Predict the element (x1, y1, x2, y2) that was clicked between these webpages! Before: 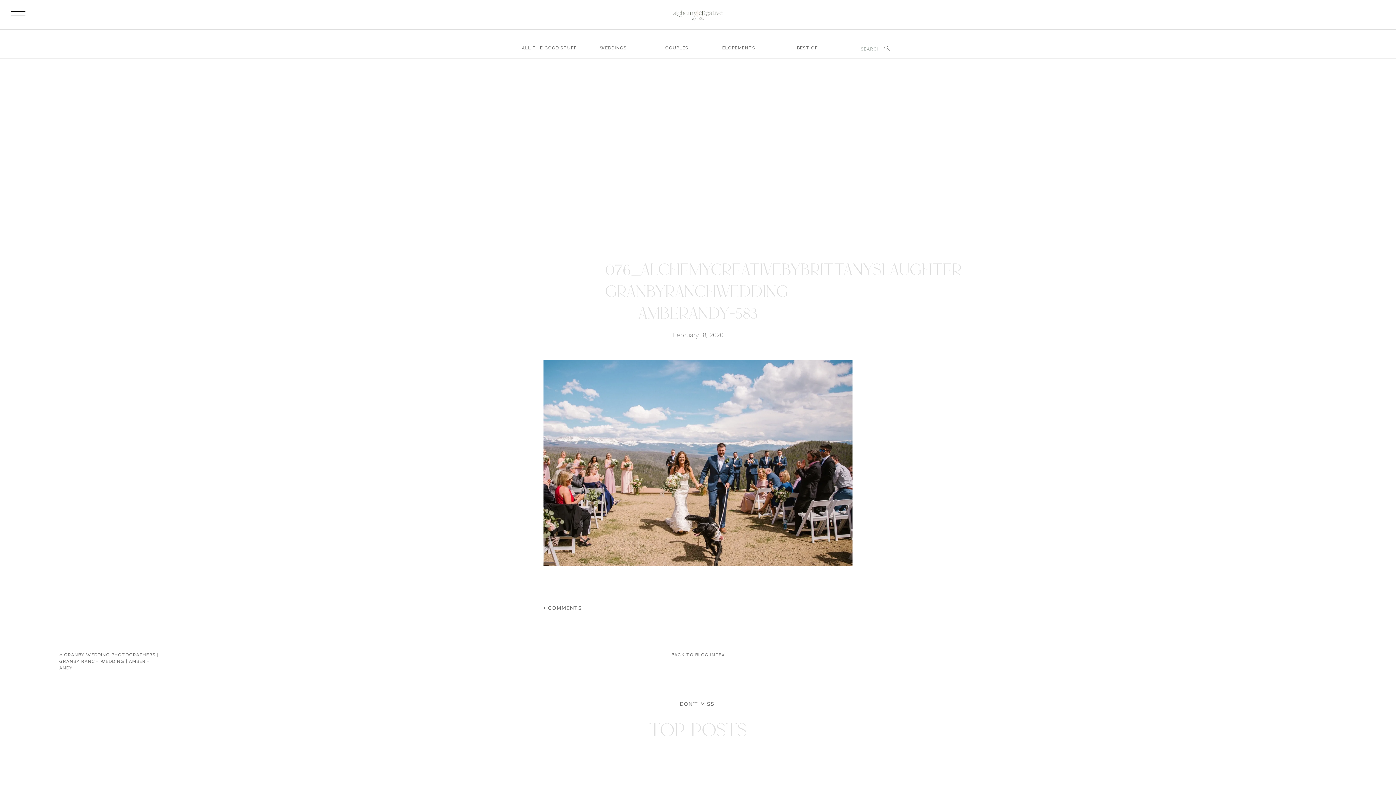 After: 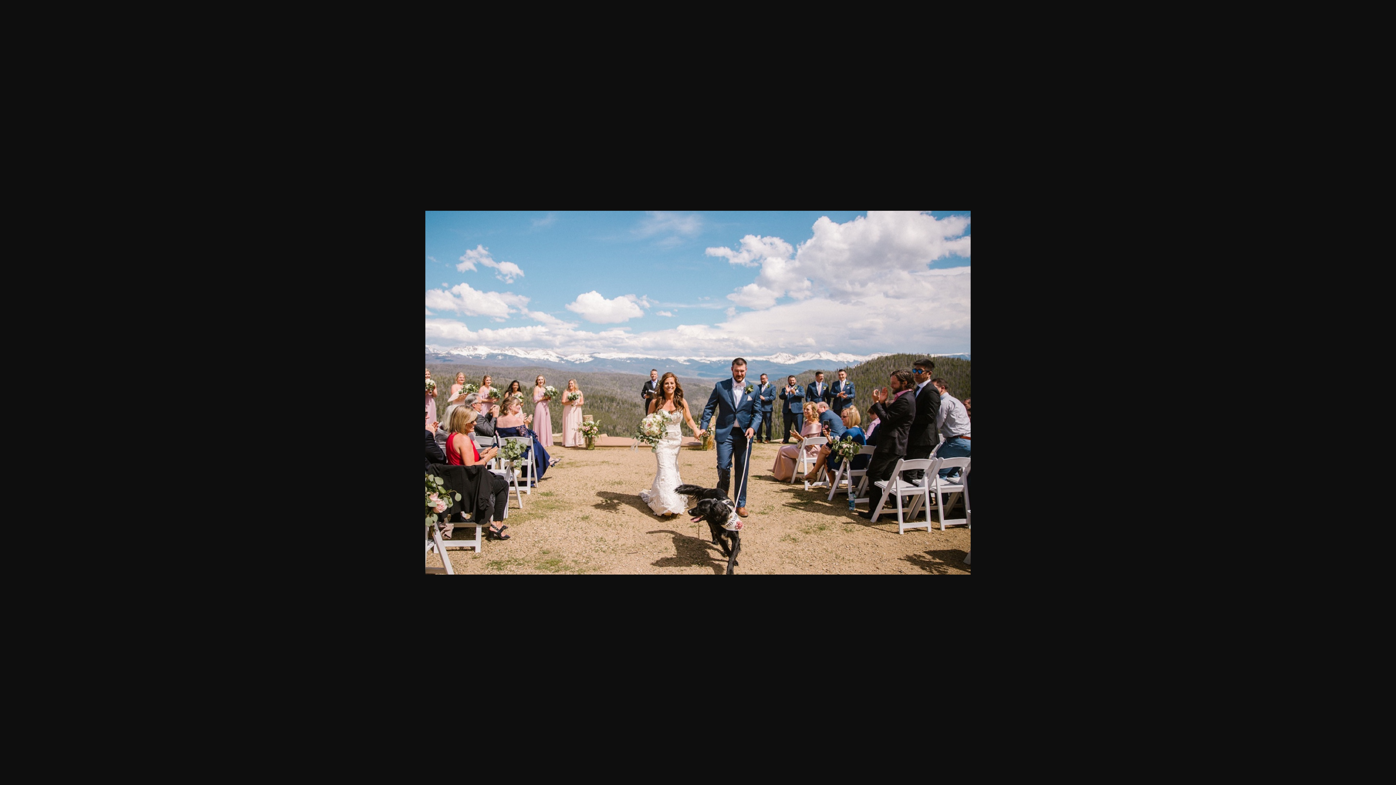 Action: bbox: (543, 561, 852, 567)